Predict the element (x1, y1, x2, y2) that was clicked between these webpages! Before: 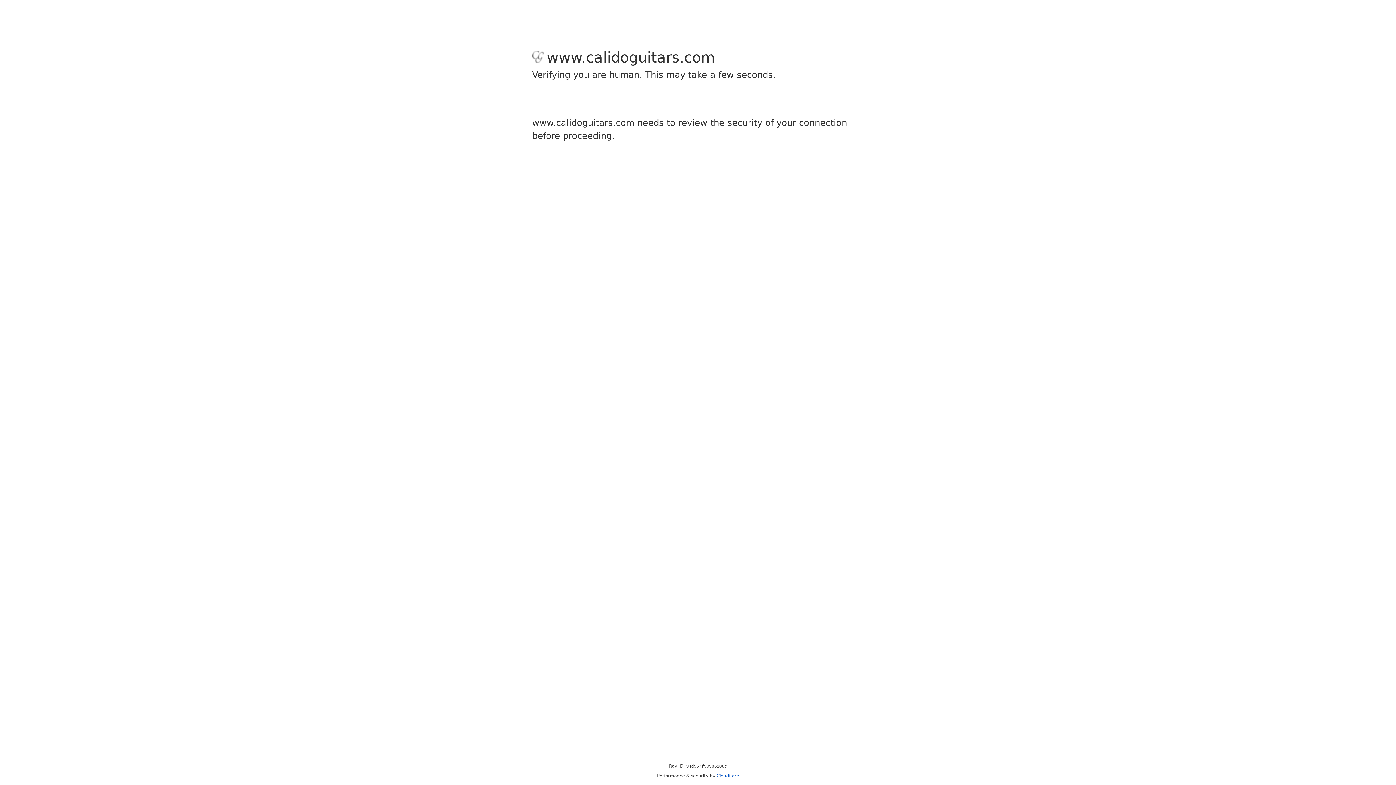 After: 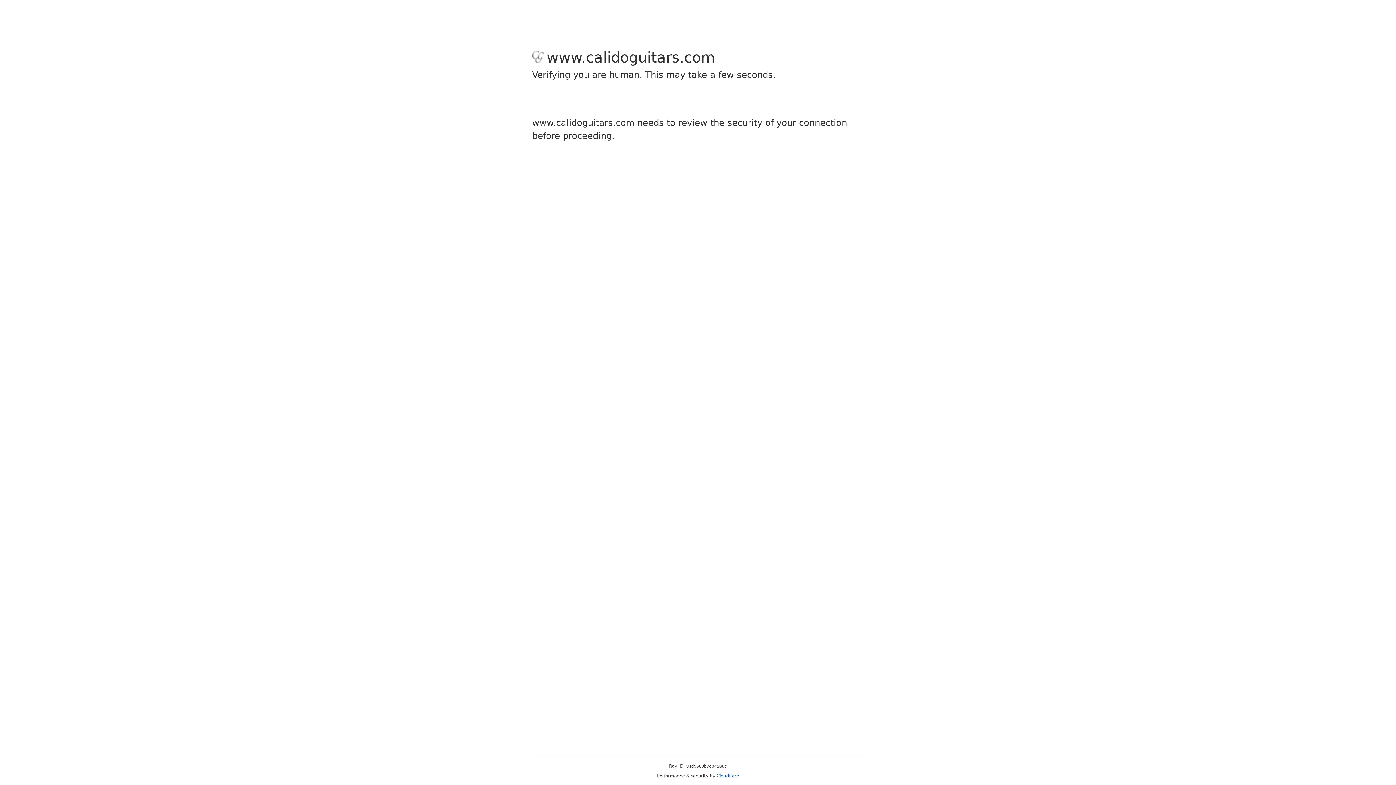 Action: bbox: (716, 773, 739, 778) label: Cloudflare